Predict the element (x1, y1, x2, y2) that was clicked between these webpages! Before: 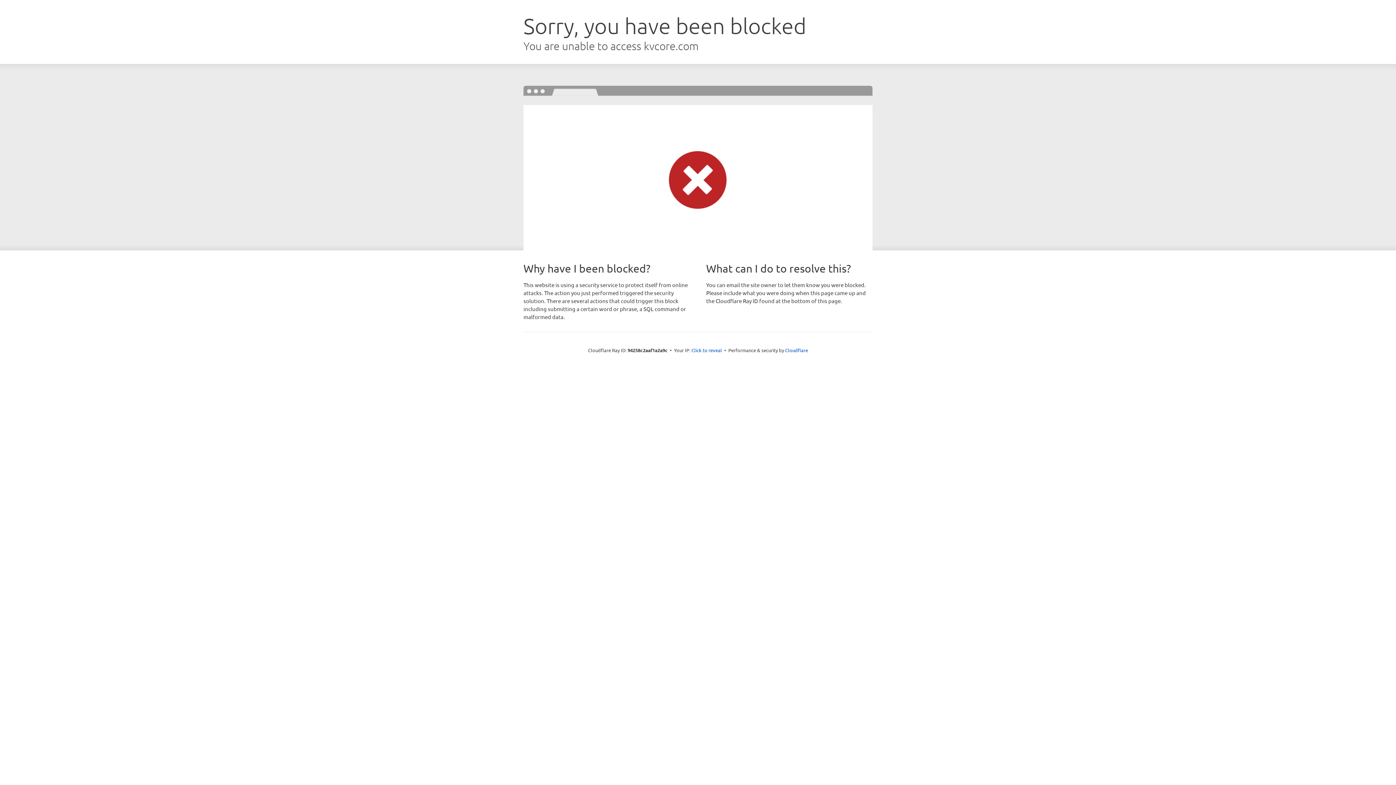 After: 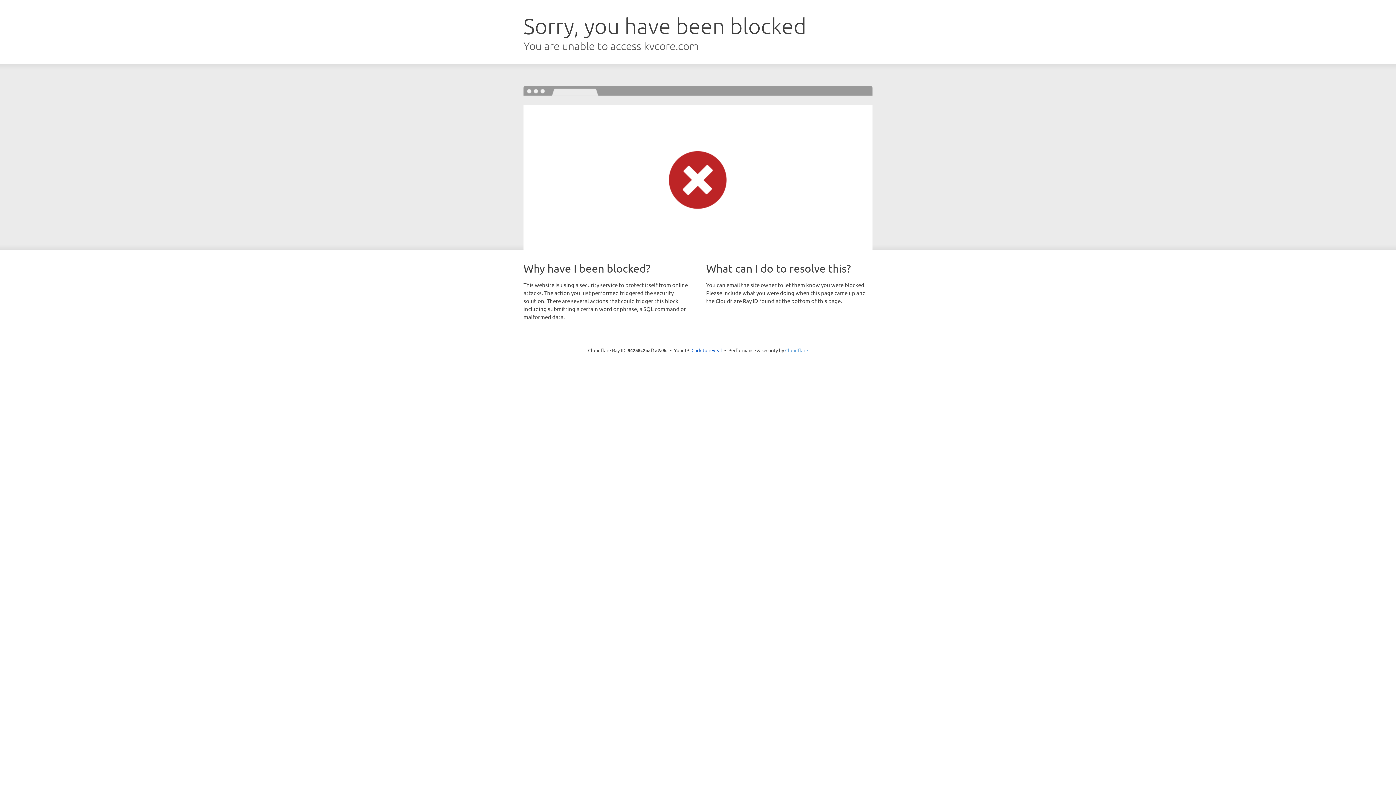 Action: label: Cloudflare bbox: (785, 347, 808, 353)